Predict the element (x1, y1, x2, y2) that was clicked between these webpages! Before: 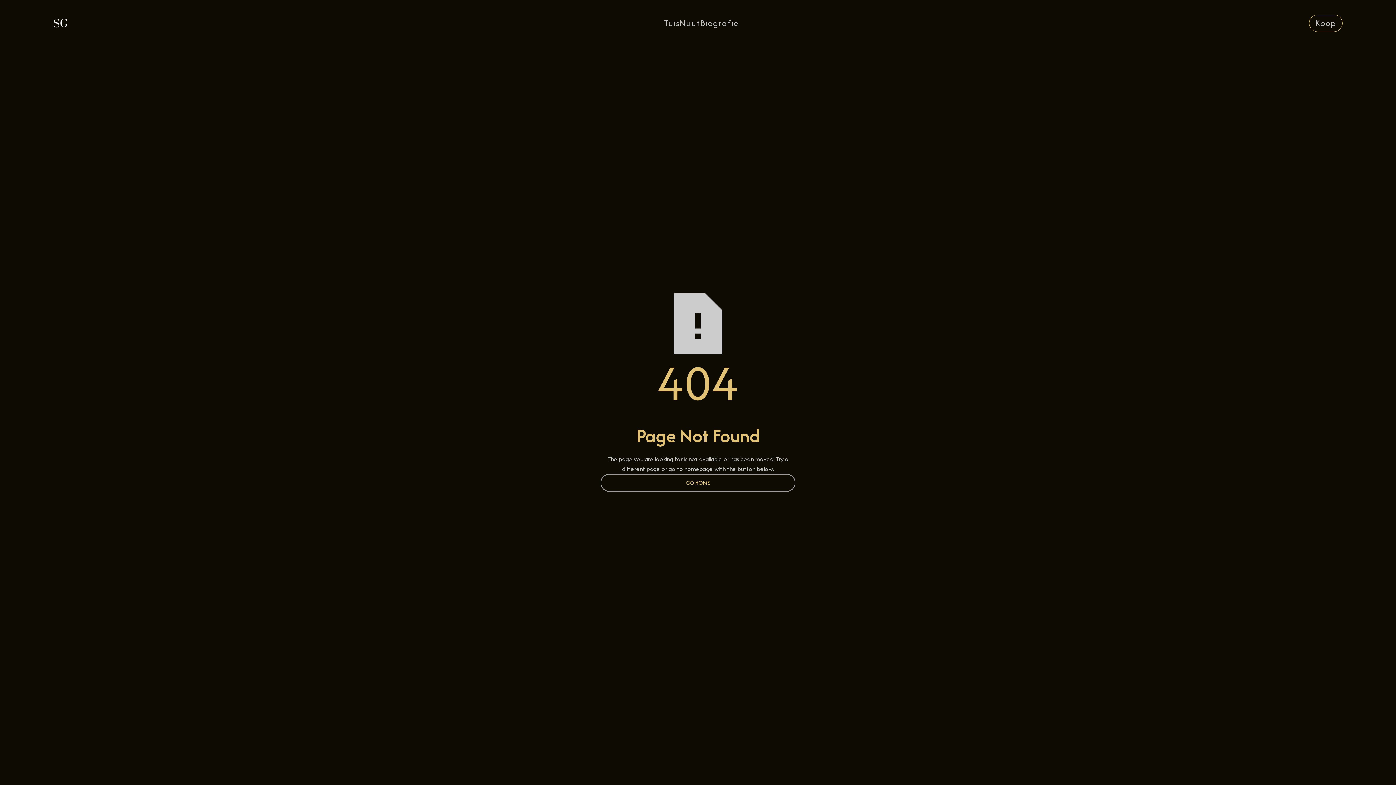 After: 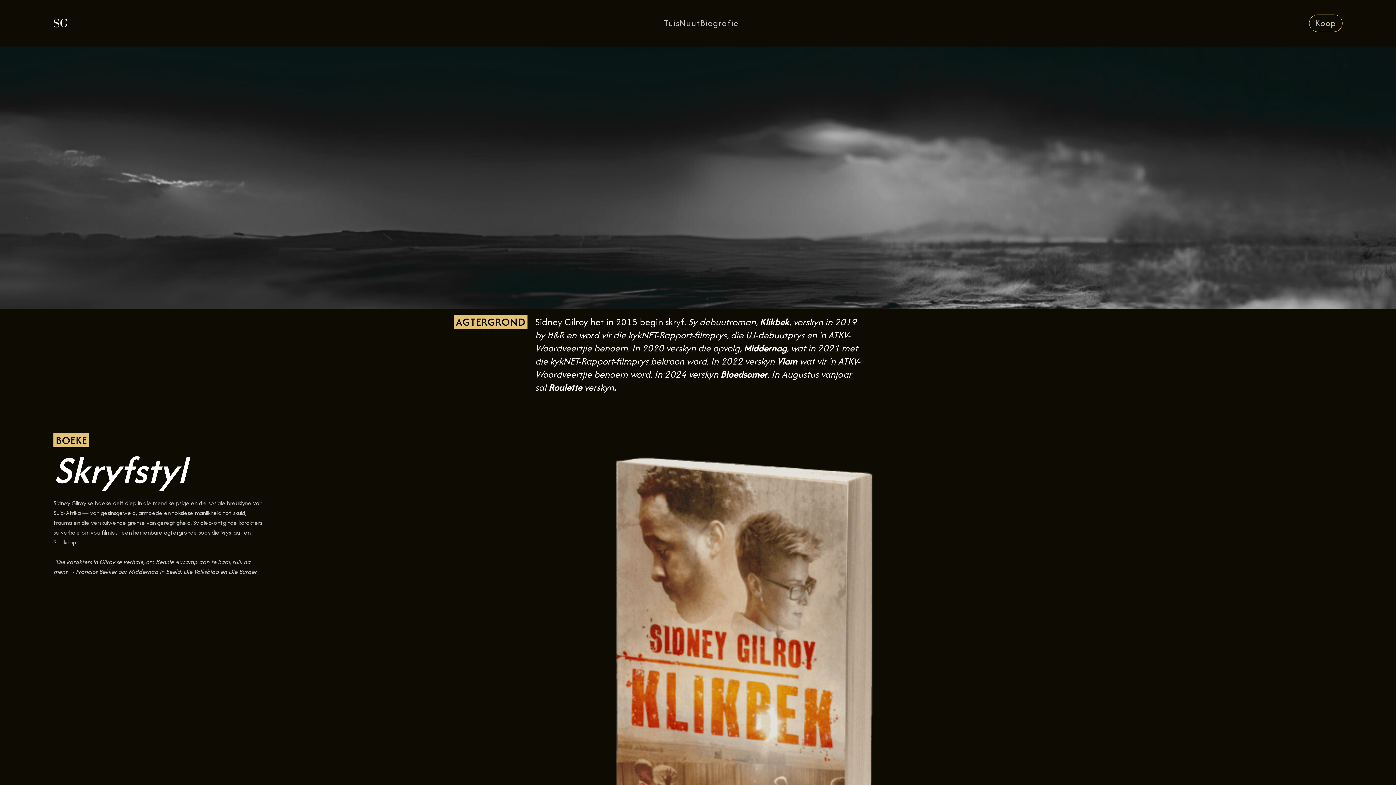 Action: bbox: (664, 14, 679, 32) label: Tuis